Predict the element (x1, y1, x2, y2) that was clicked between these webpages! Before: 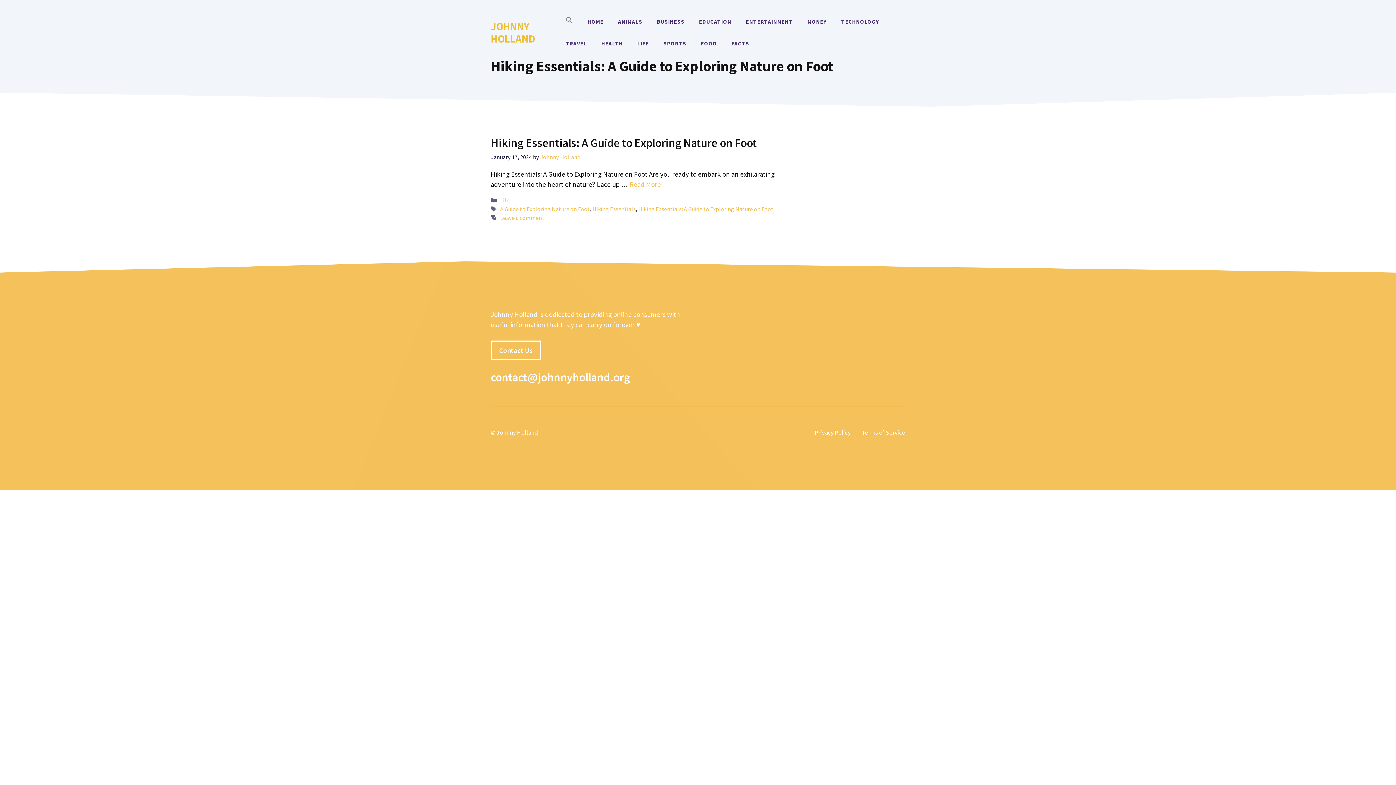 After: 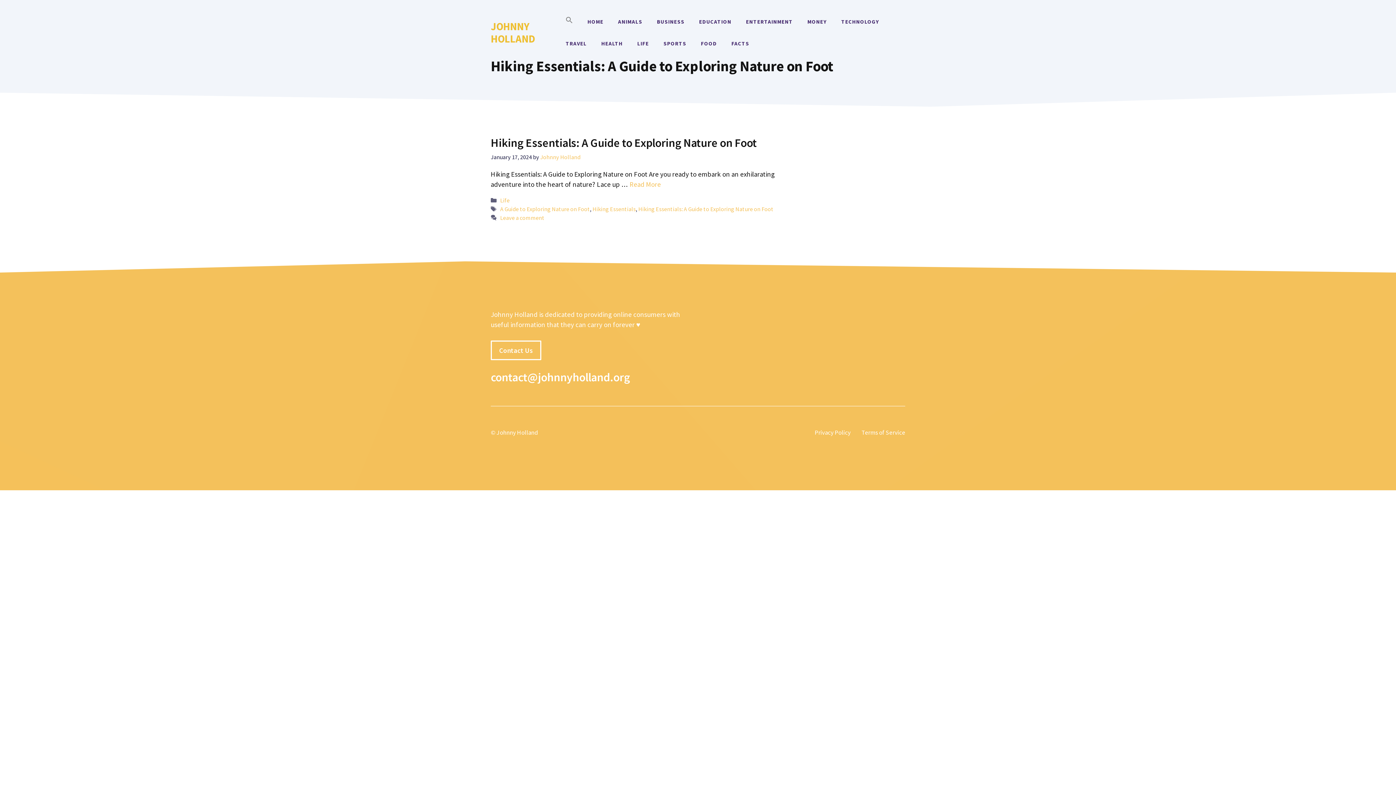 Action: bbox: (638, 205, 773, 212) label: Hiking Essentials: A Guide to Exploring Nature on Foot